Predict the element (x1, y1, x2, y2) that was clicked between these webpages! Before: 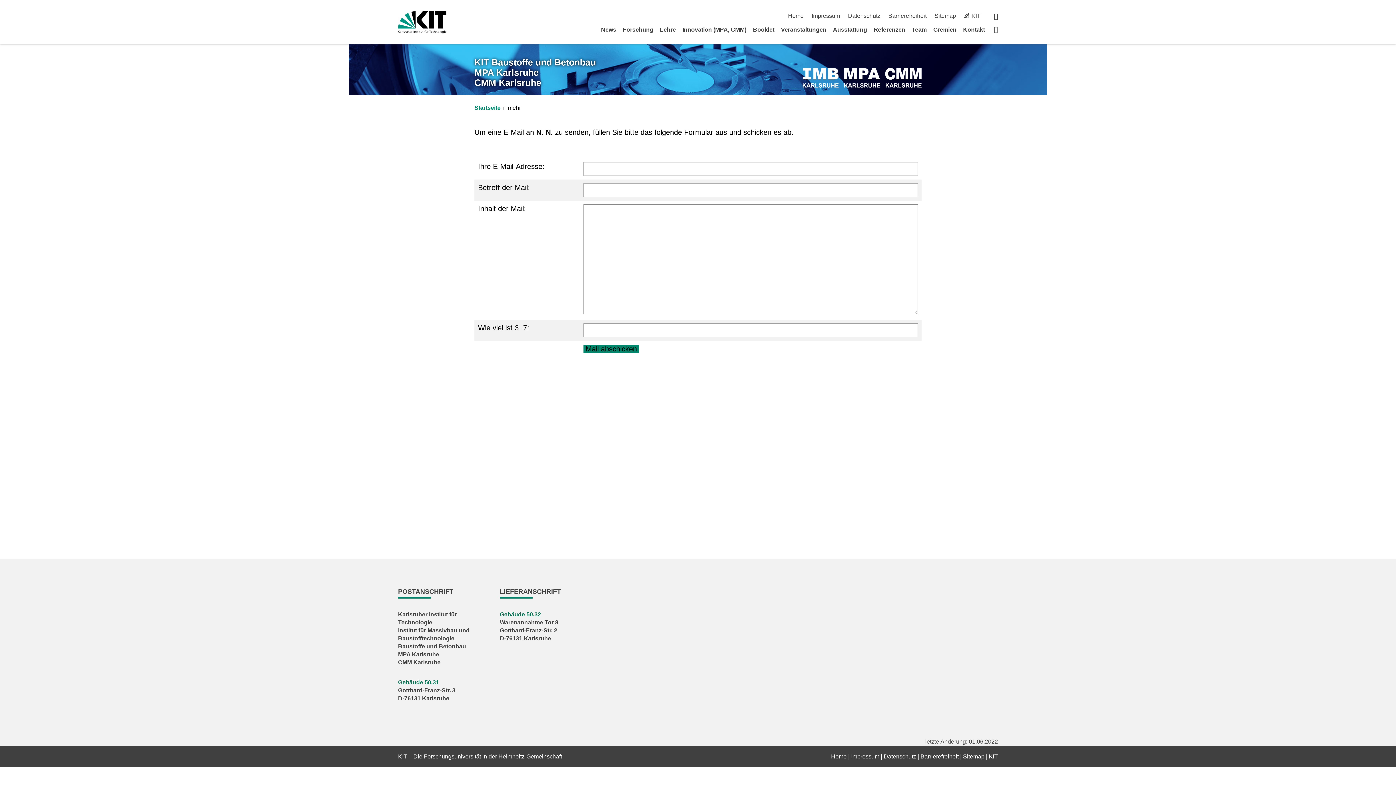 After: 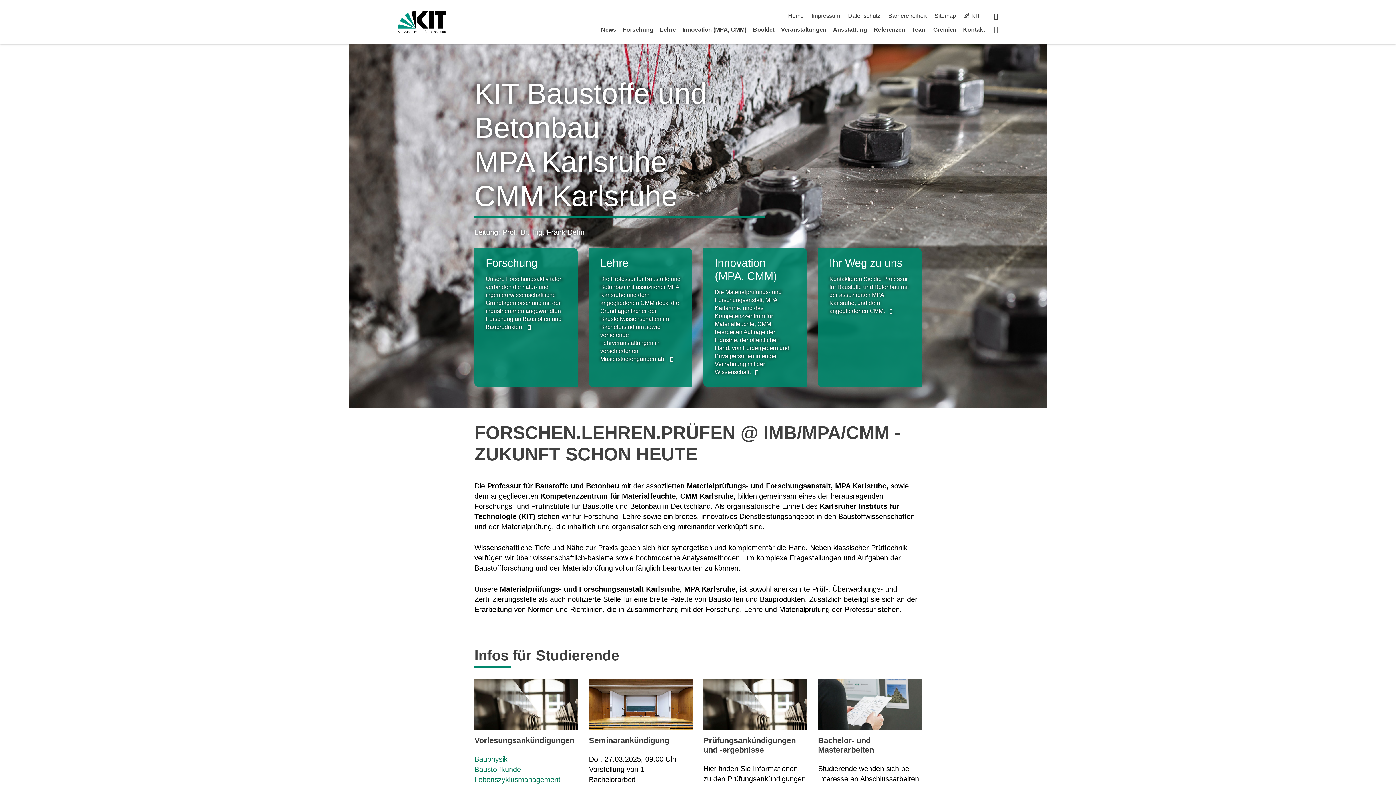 Action: label: Home bbox: (831, 753, 846, 760)